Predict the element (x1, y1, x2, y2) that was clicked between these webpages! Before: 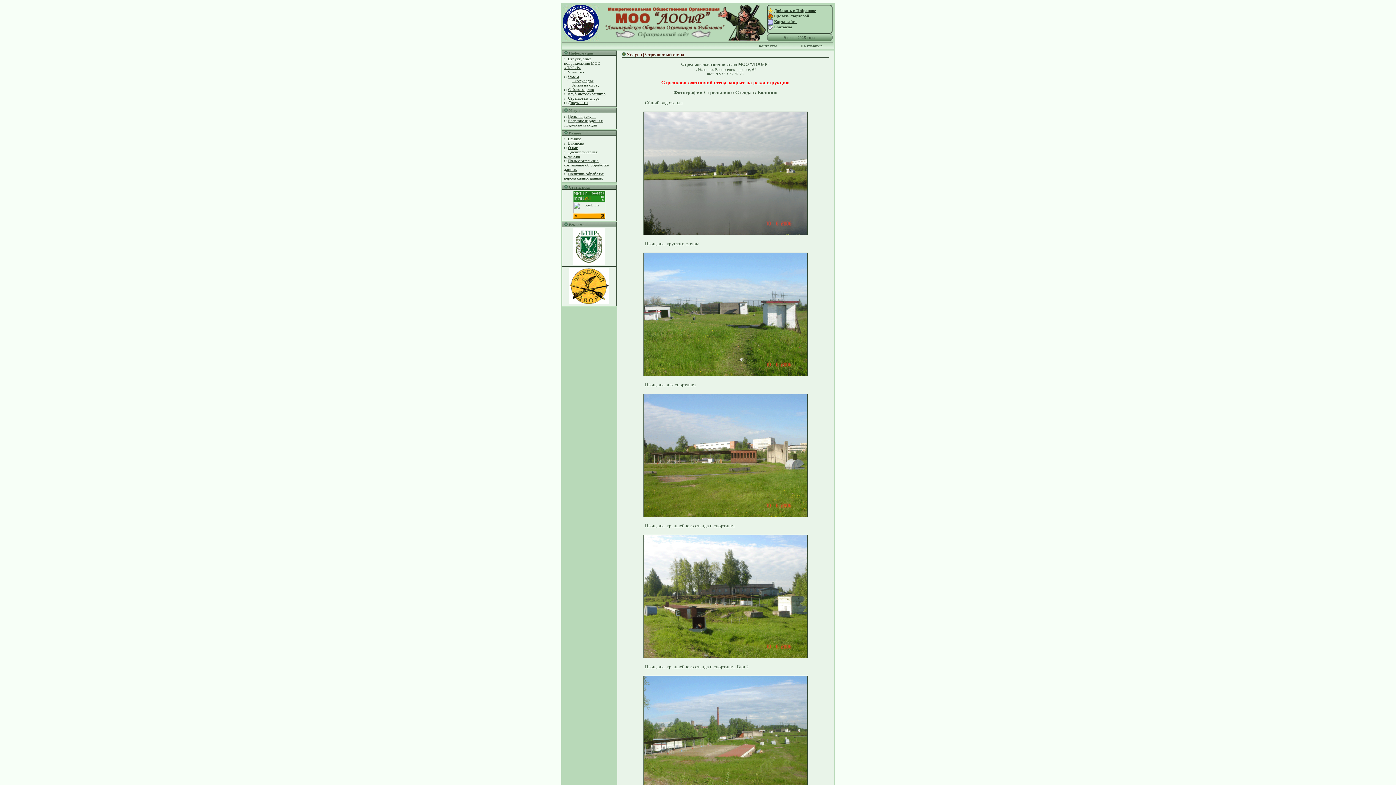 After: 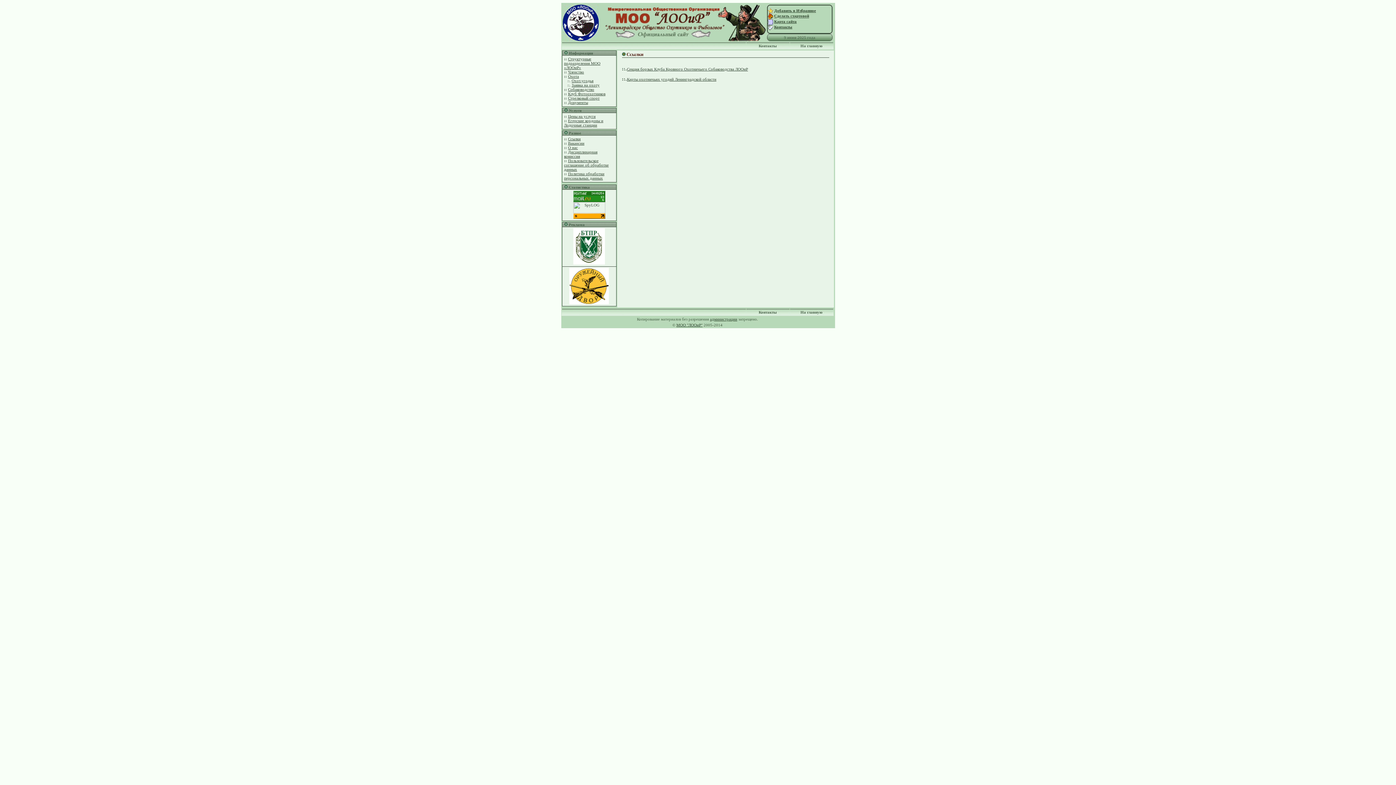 Action: bbox: (568, 136, 580, 141) label: Ссылки